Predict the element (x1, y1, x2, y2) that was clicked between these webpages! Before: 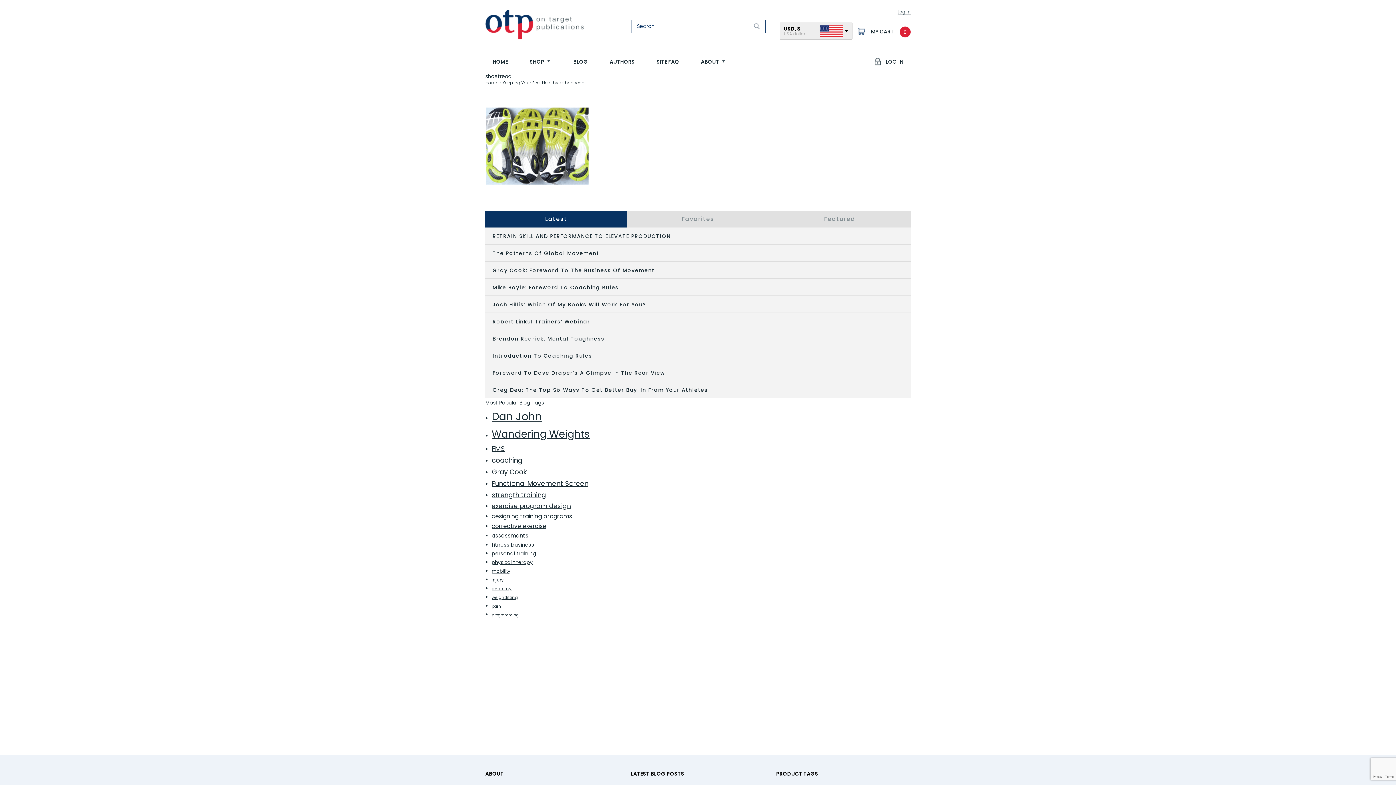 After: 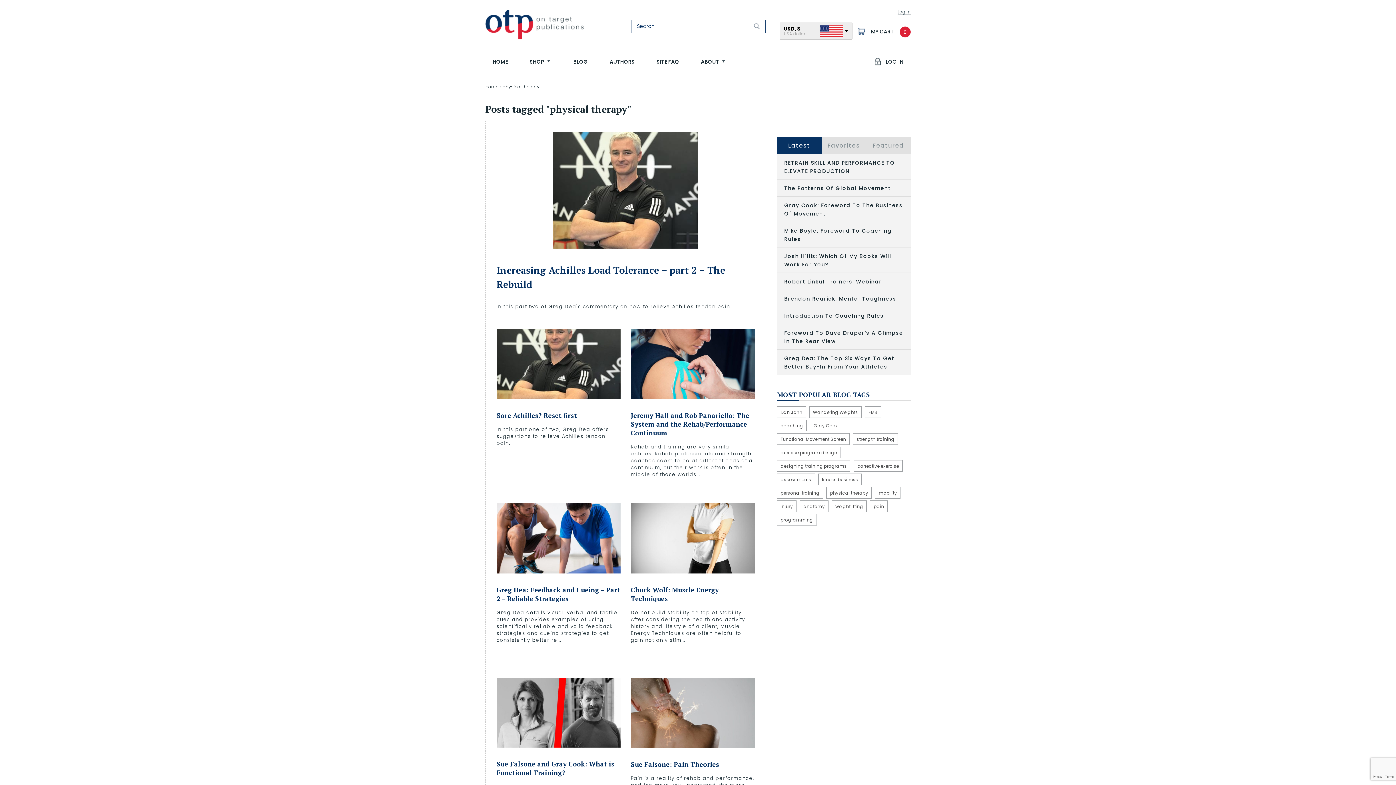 Action: bbox: (491, 559, 532, 566) label: physical therapy (27 items)